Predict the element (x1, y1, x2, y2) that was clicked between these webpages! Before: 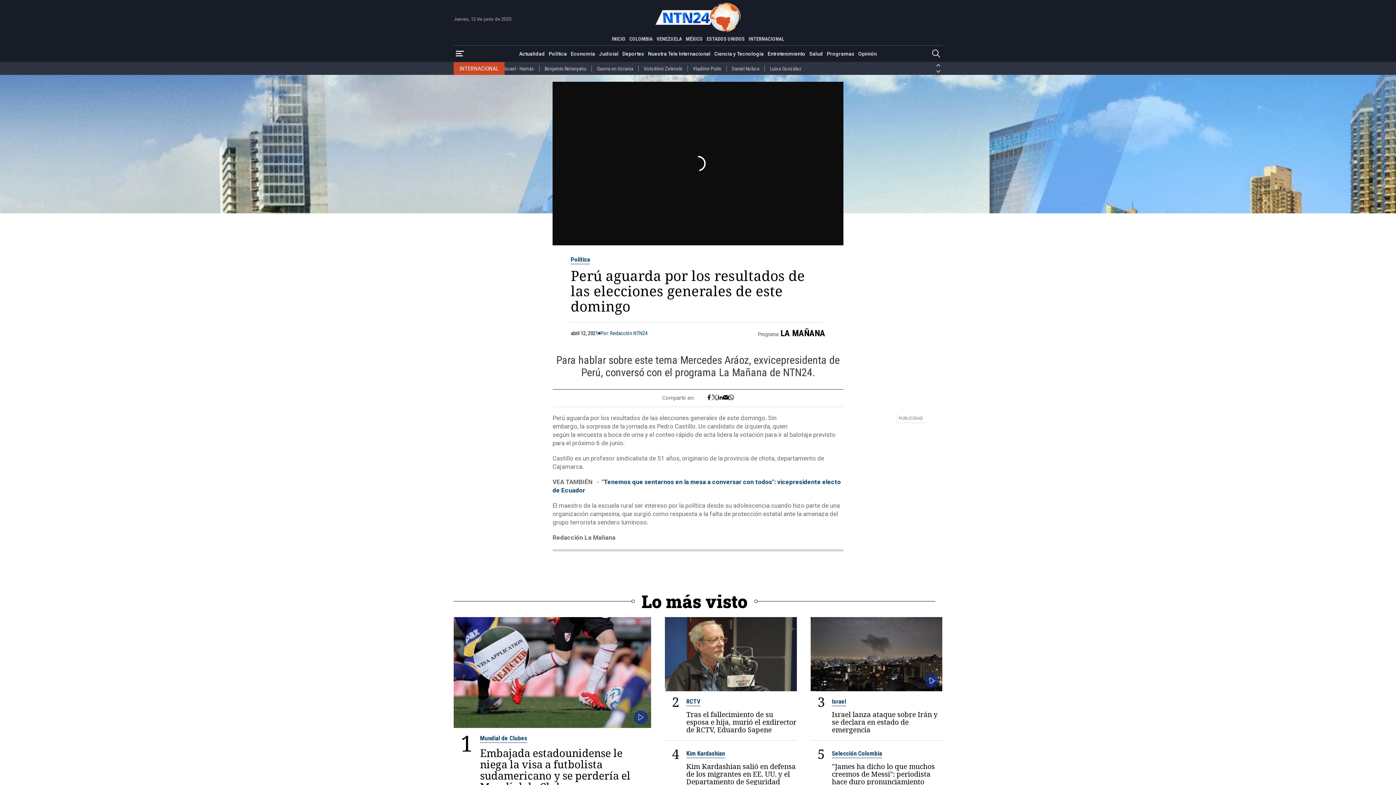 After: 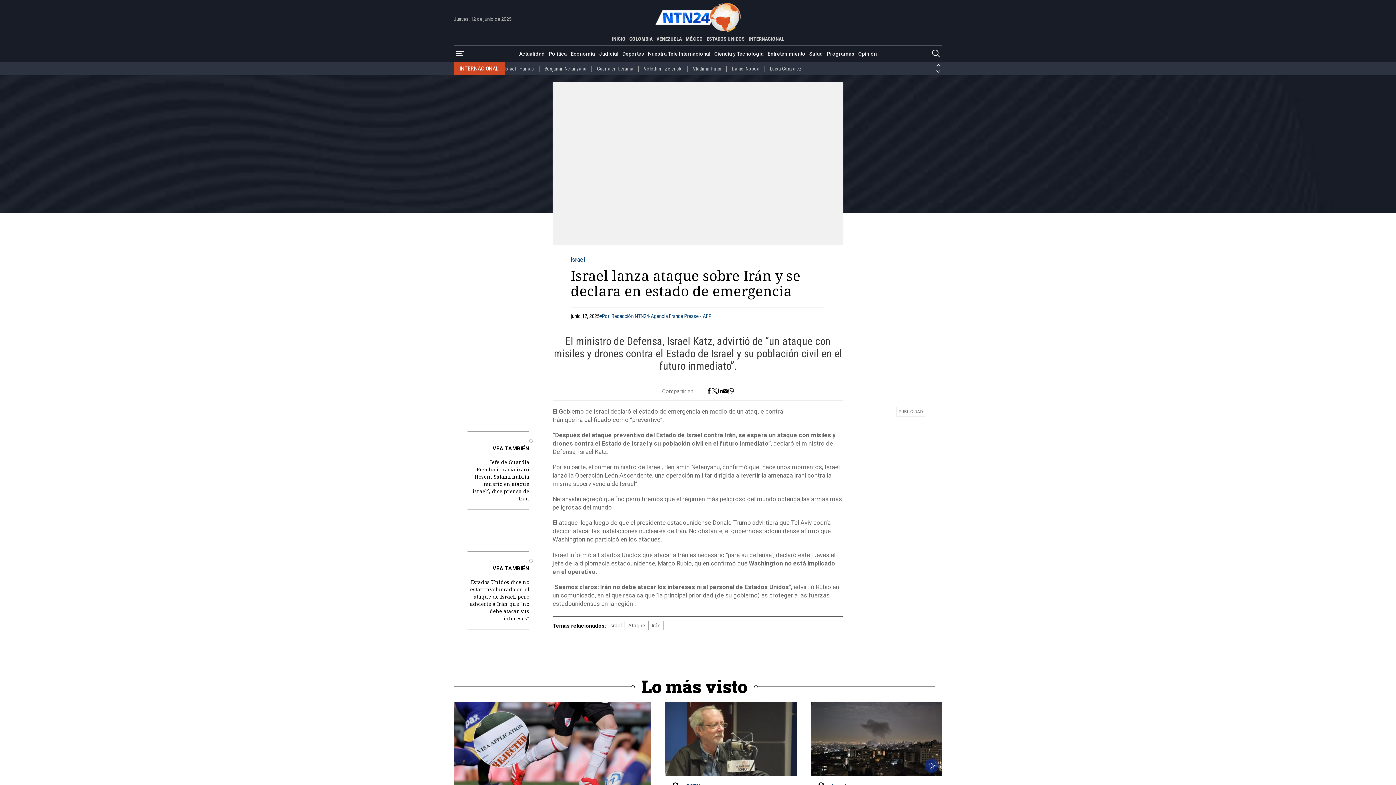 Action: bbox: (810, 617, 942, 691)